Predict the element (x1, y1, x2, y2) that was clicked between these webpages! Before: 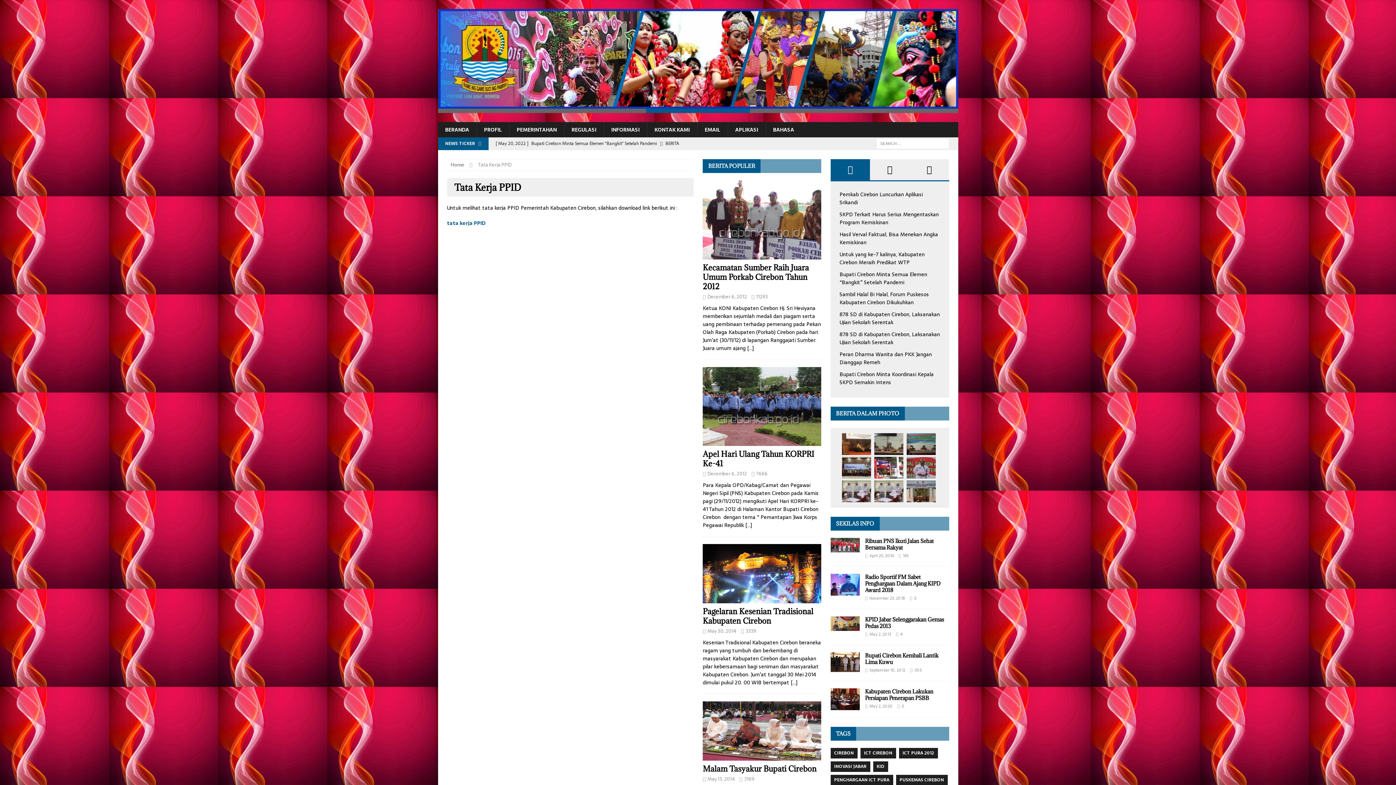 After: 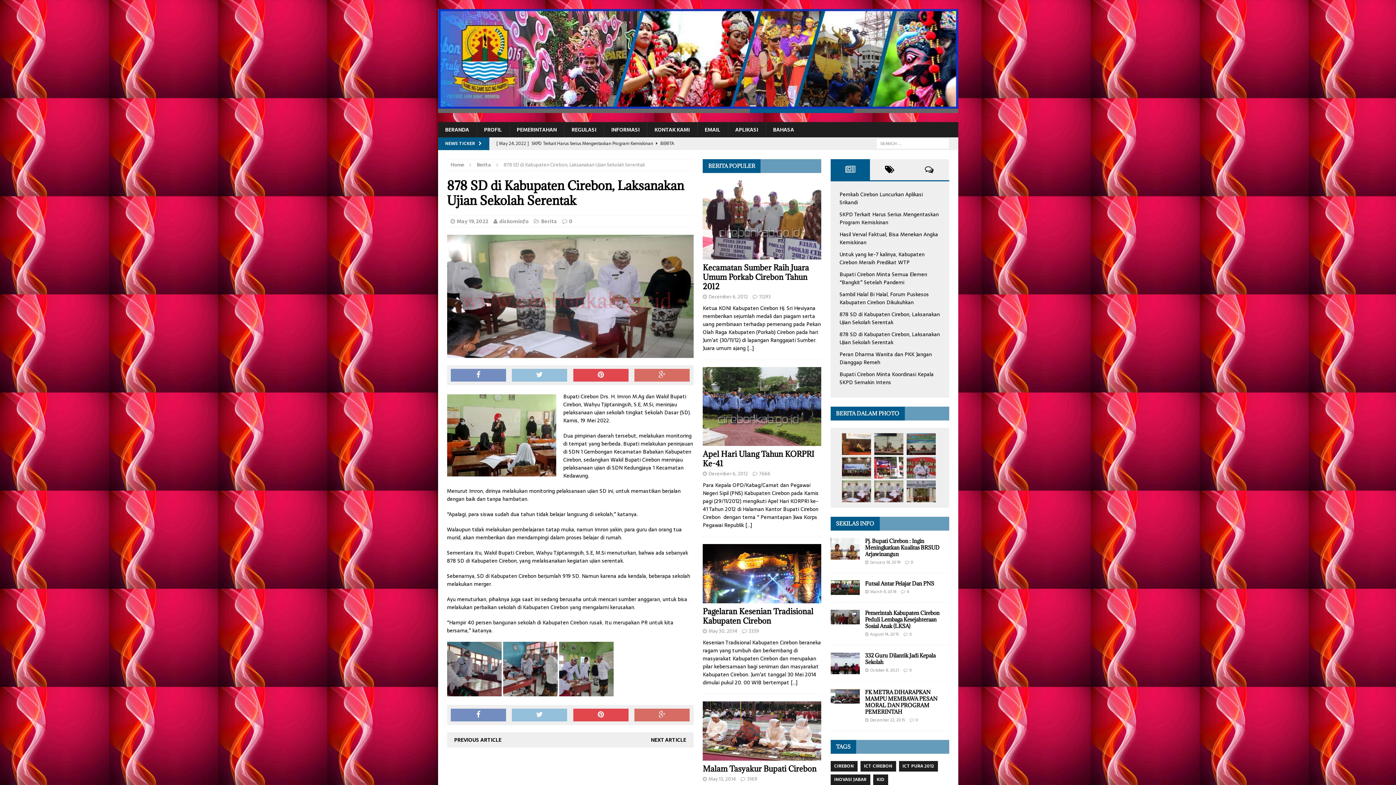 Action: bbox: (874, 495, 903, 517)